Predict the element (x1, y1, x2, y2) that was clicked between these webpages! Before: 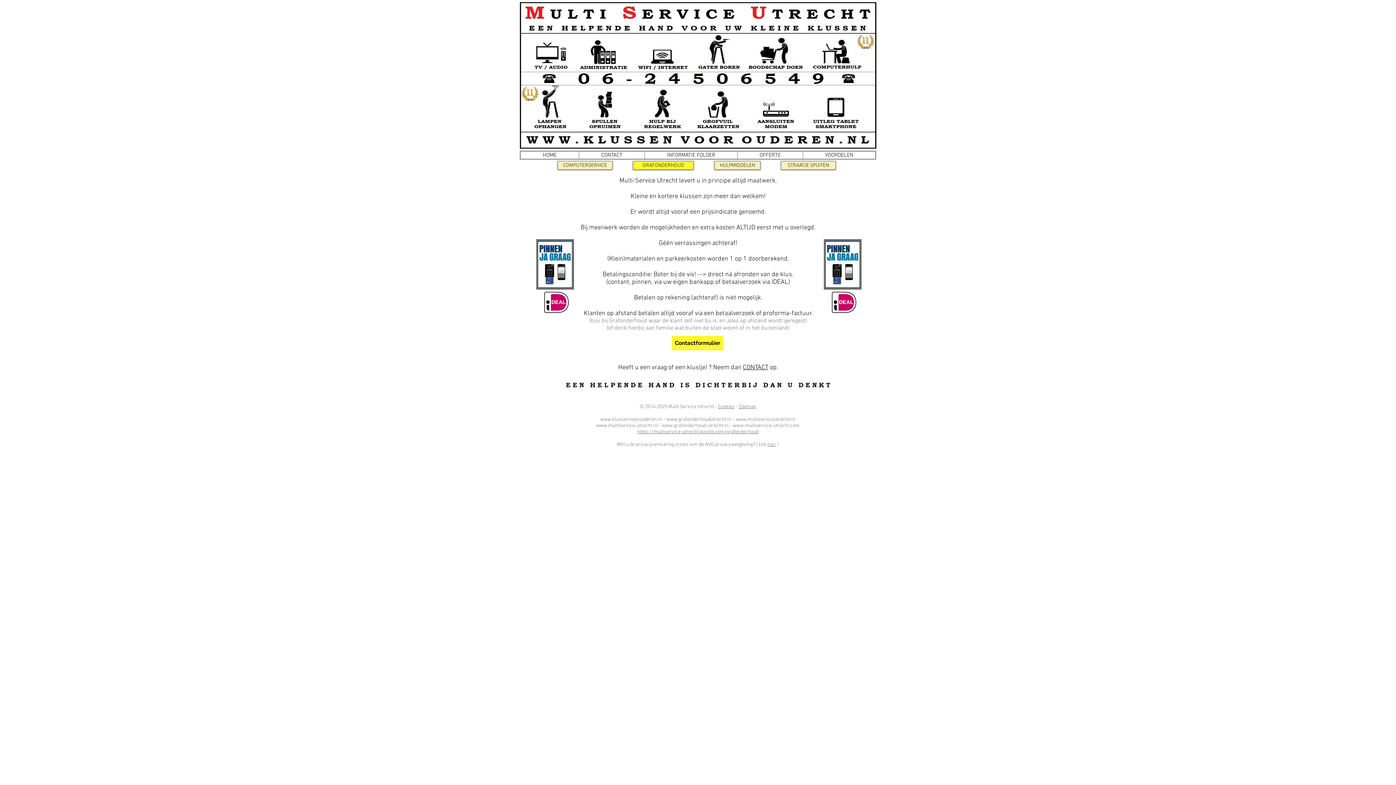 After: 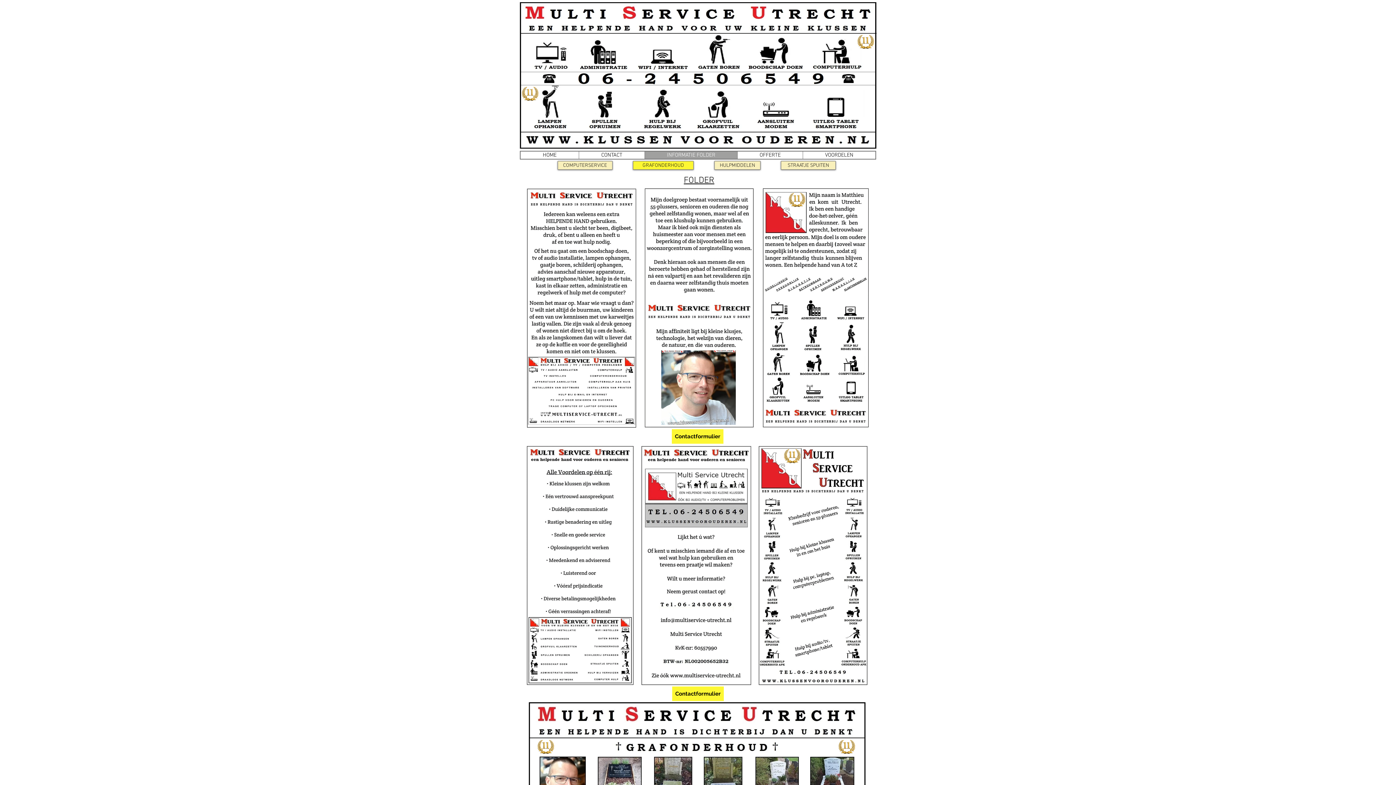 Action: bbox: (644, 151, 737, 158) label: INFORMATIE FOLDER